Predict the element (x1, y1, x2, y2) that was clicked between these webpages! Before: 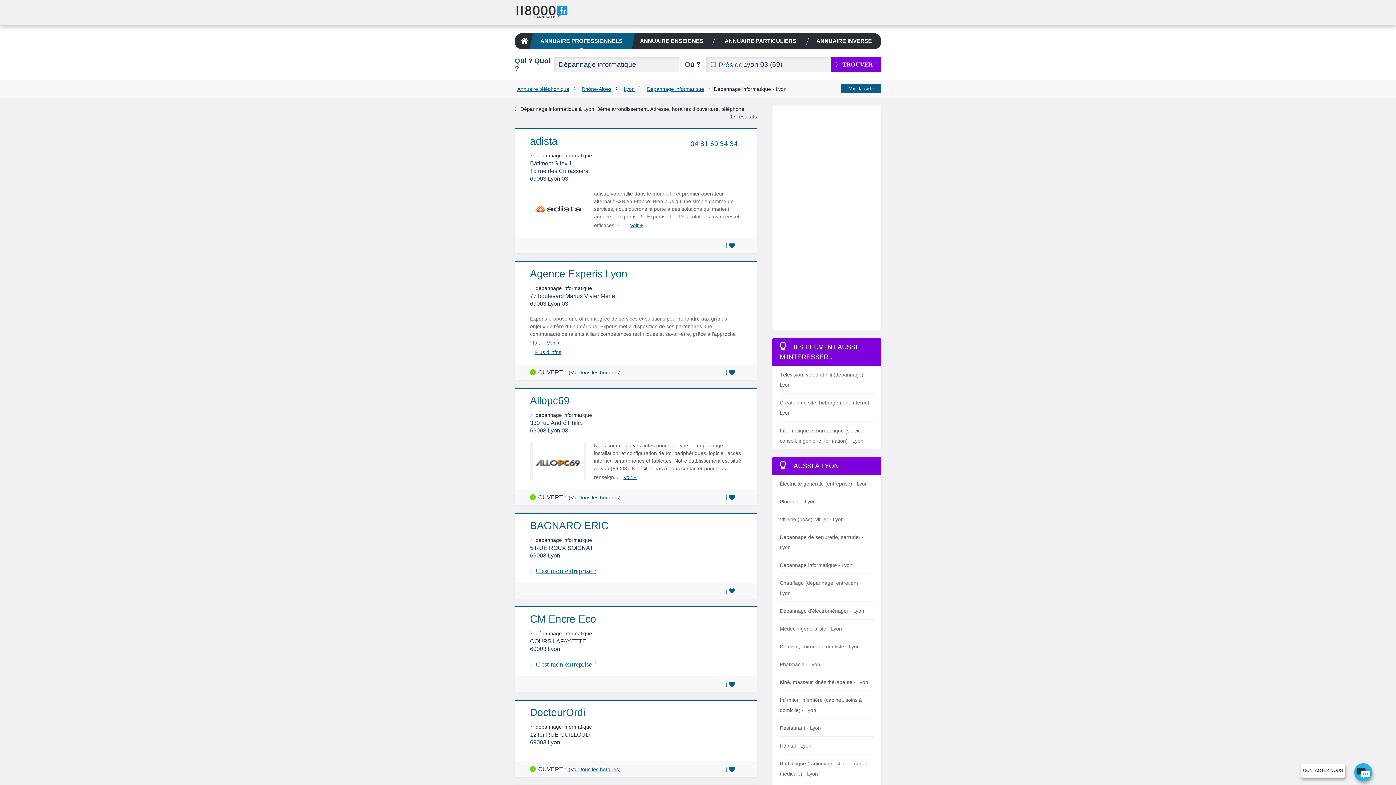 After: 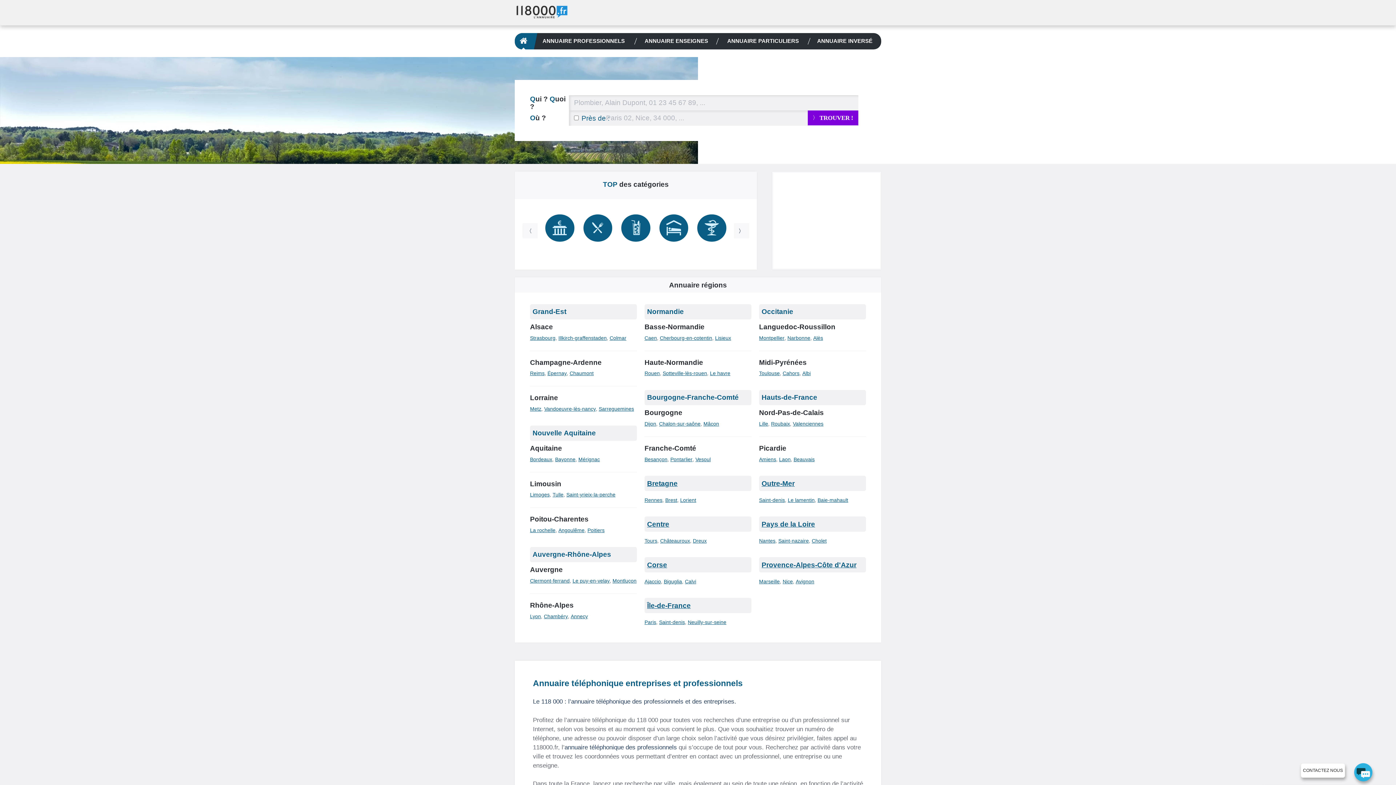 Action: bbox: (518, 33, 530, 49) label: Lien vers la page d'accueil